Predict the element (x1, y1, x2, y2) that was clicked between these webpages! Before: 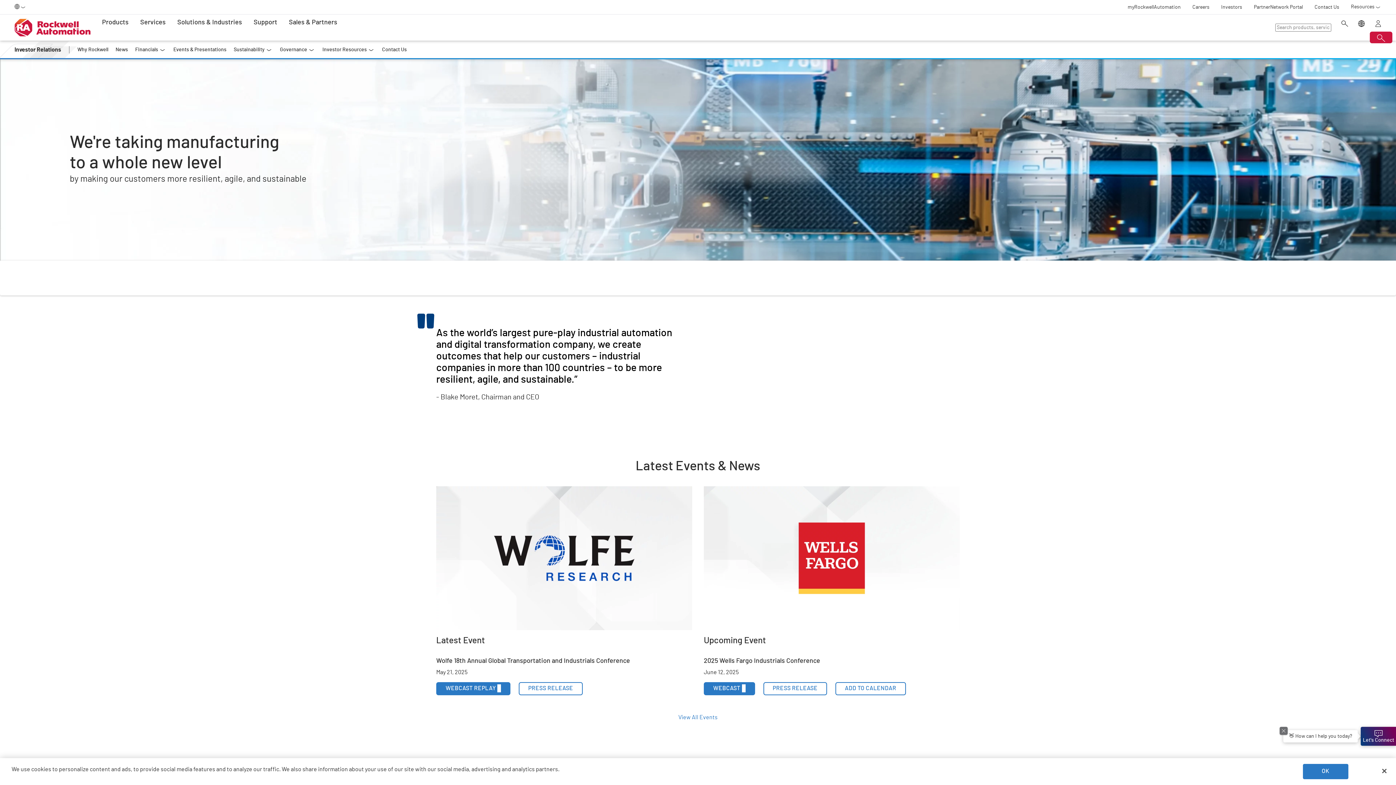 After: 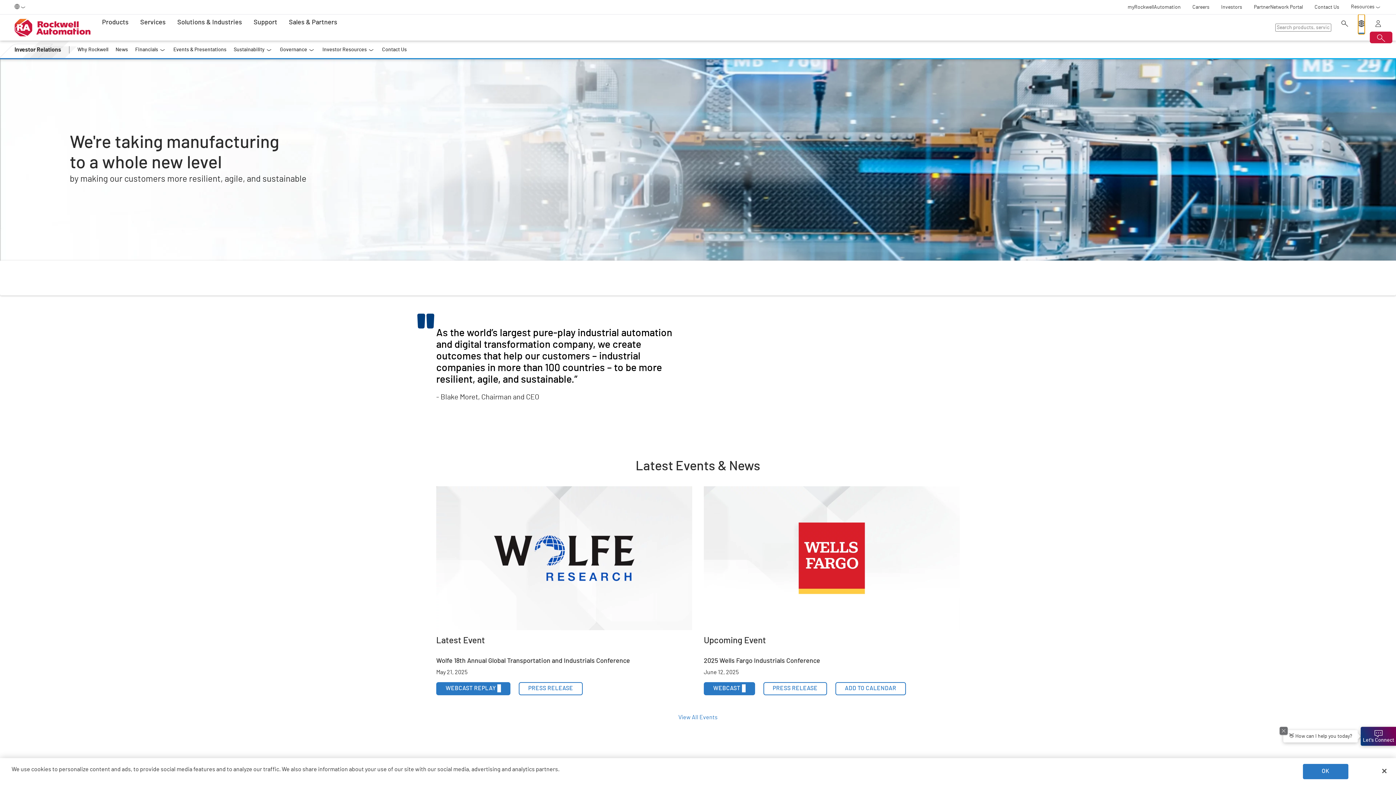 Action: bbox: (1358, 14, 1365, 34) label: Change locale selection